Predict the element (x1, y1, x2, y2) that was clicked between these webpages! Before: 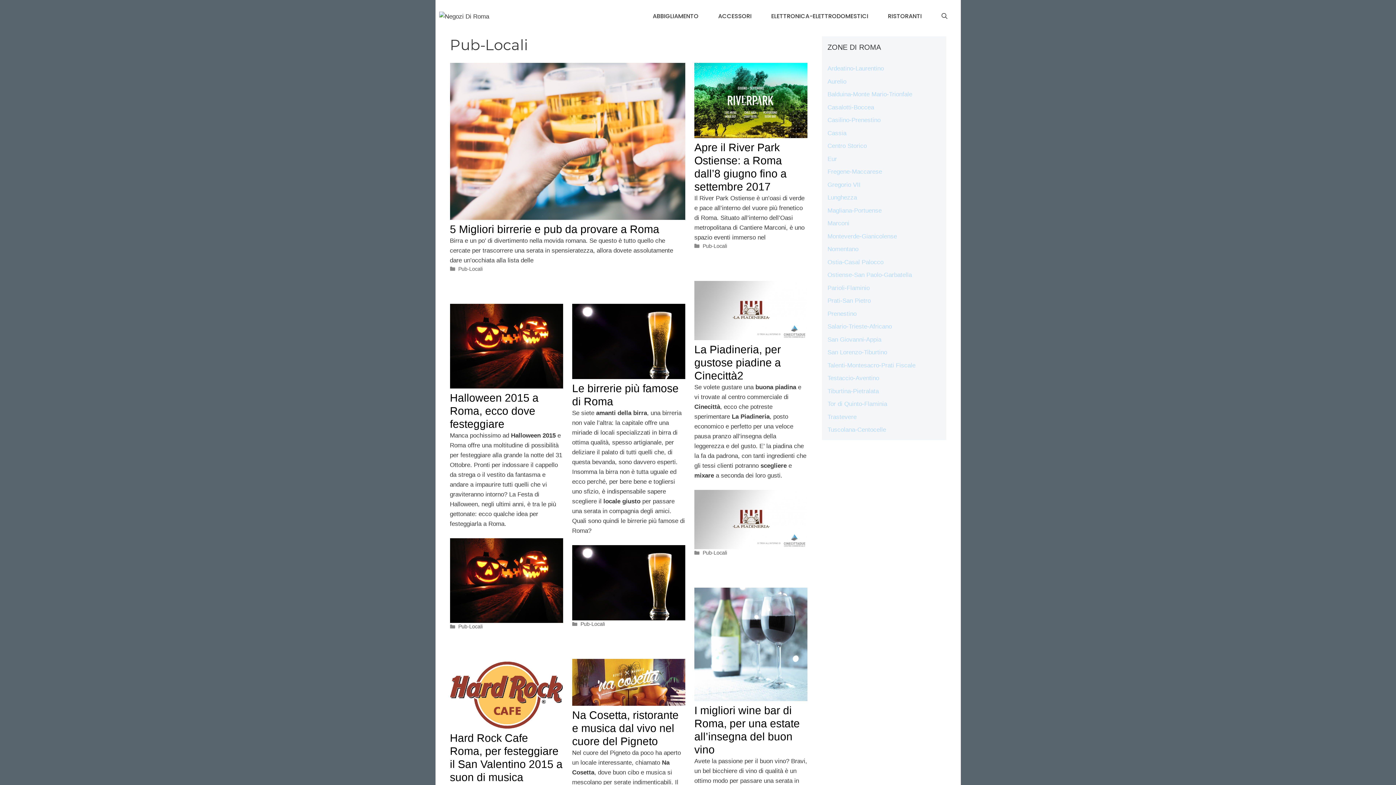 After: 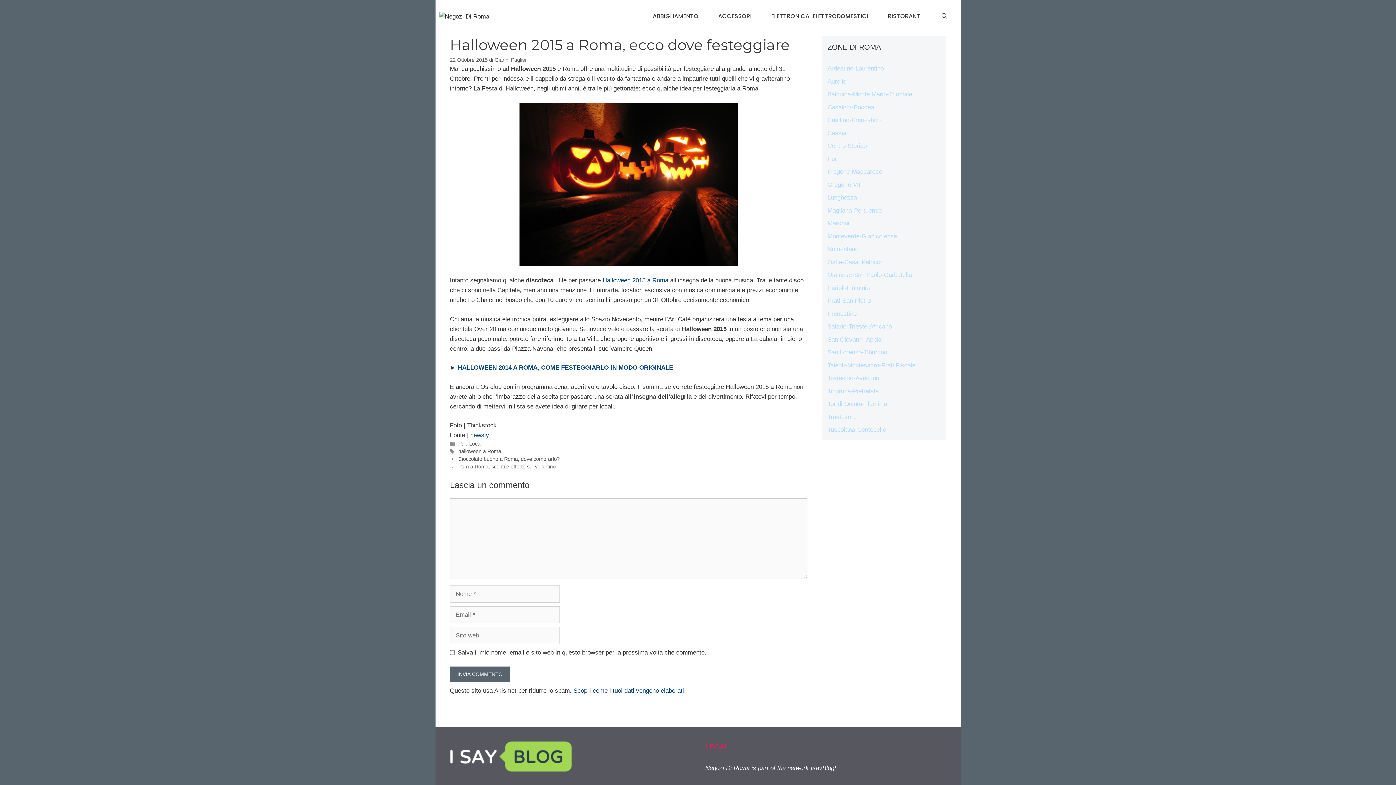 Action: bbox: (450, 383, 563, 390)